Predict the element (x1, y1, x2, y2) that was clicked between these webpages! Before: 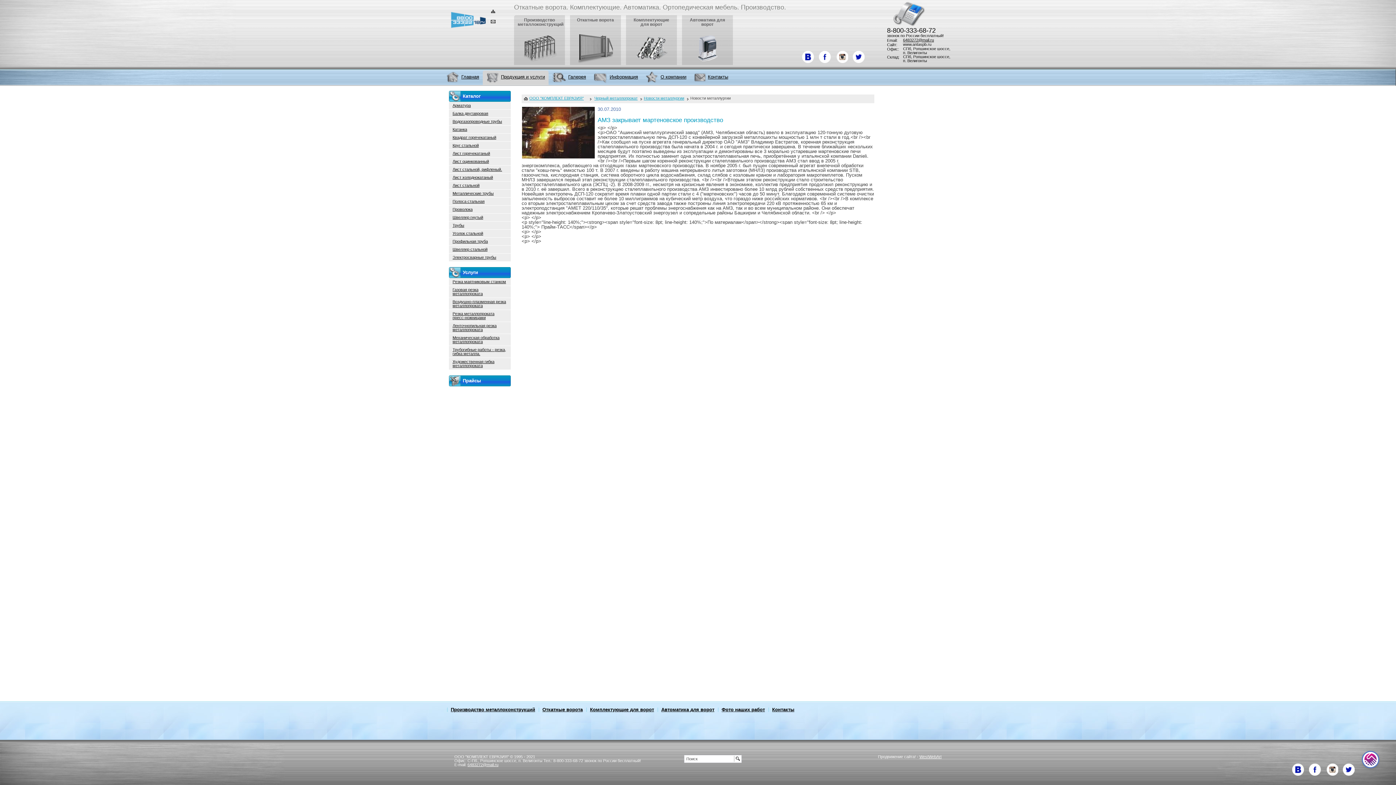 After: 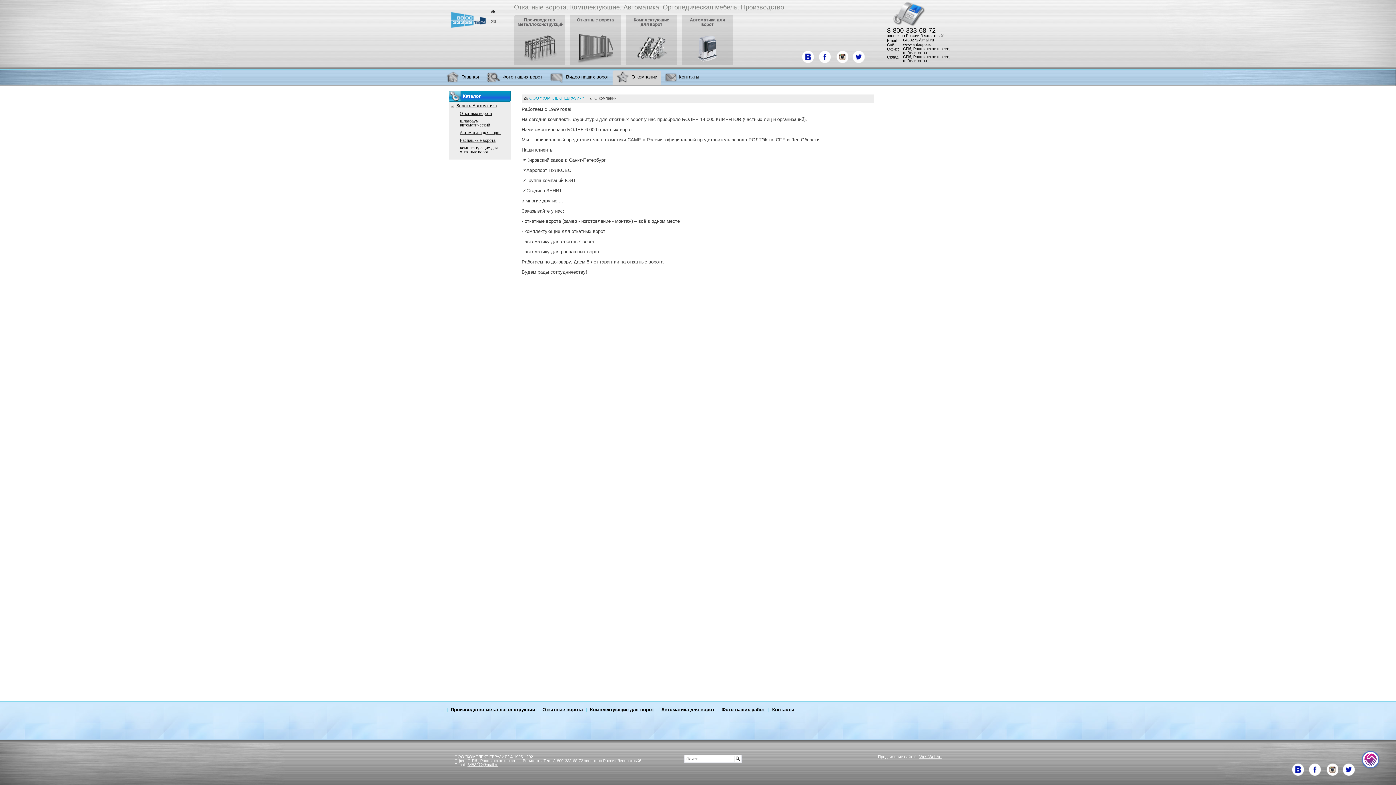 Action: bbox: (645, 70, 686, 85) label: О компании